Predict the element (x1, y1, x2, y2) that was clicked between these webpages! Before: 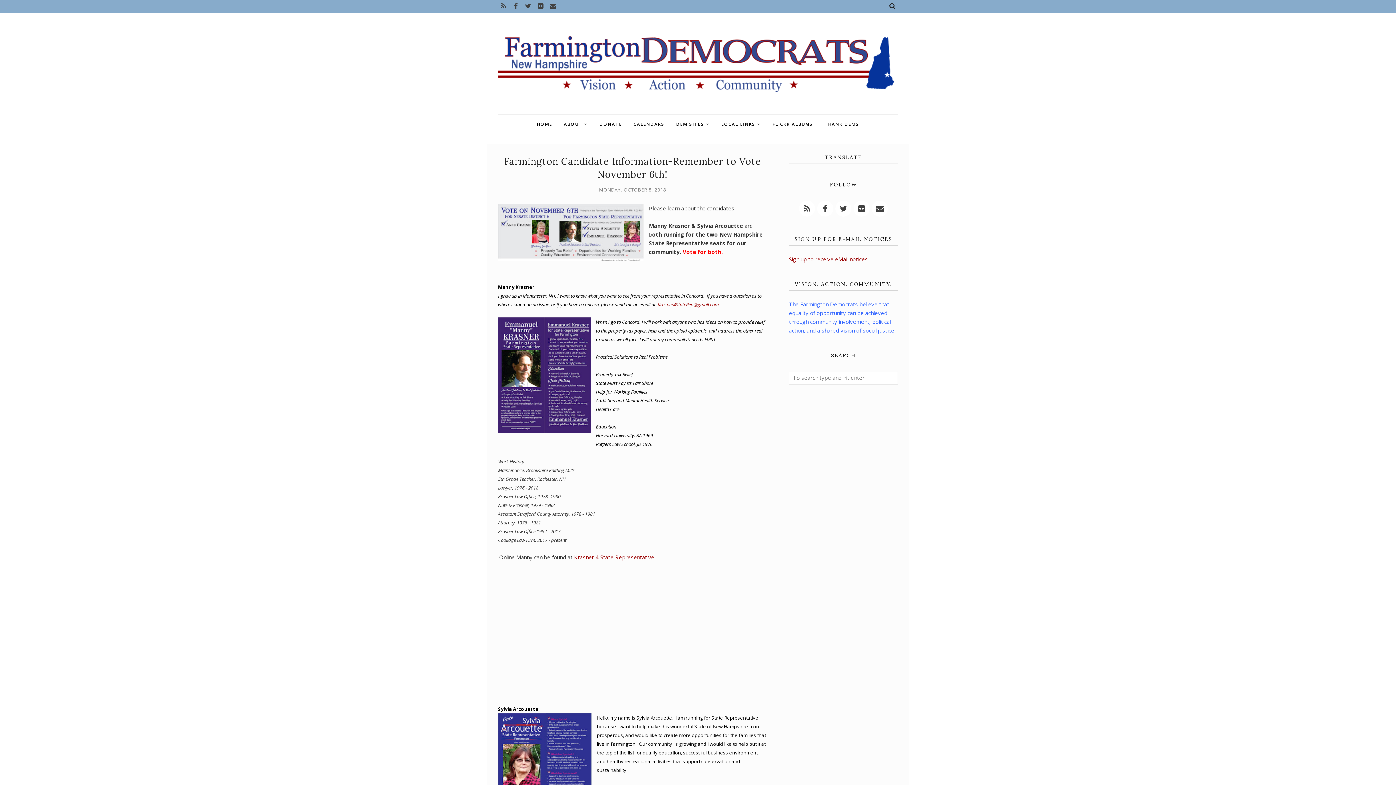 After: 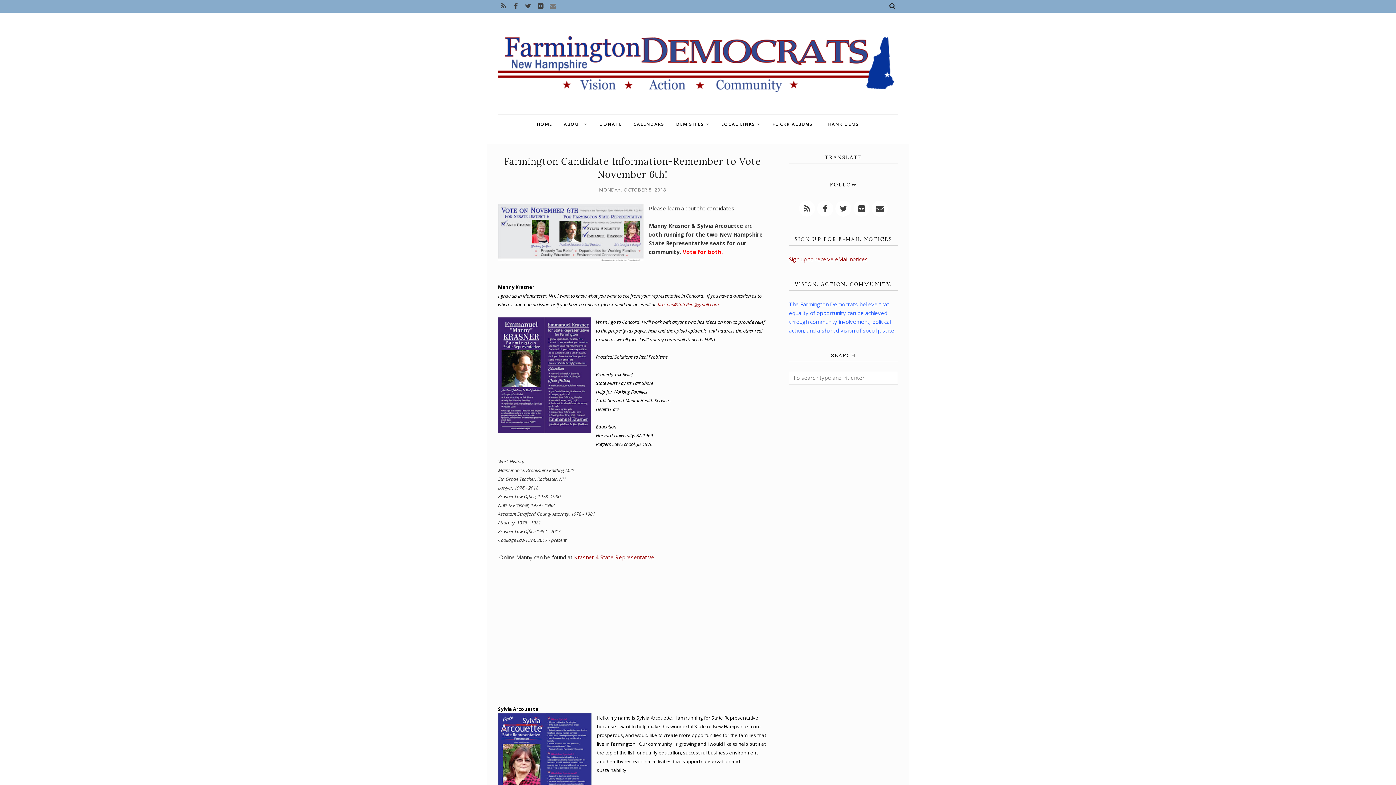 Action: bbox: (547, 0, 558, 12)